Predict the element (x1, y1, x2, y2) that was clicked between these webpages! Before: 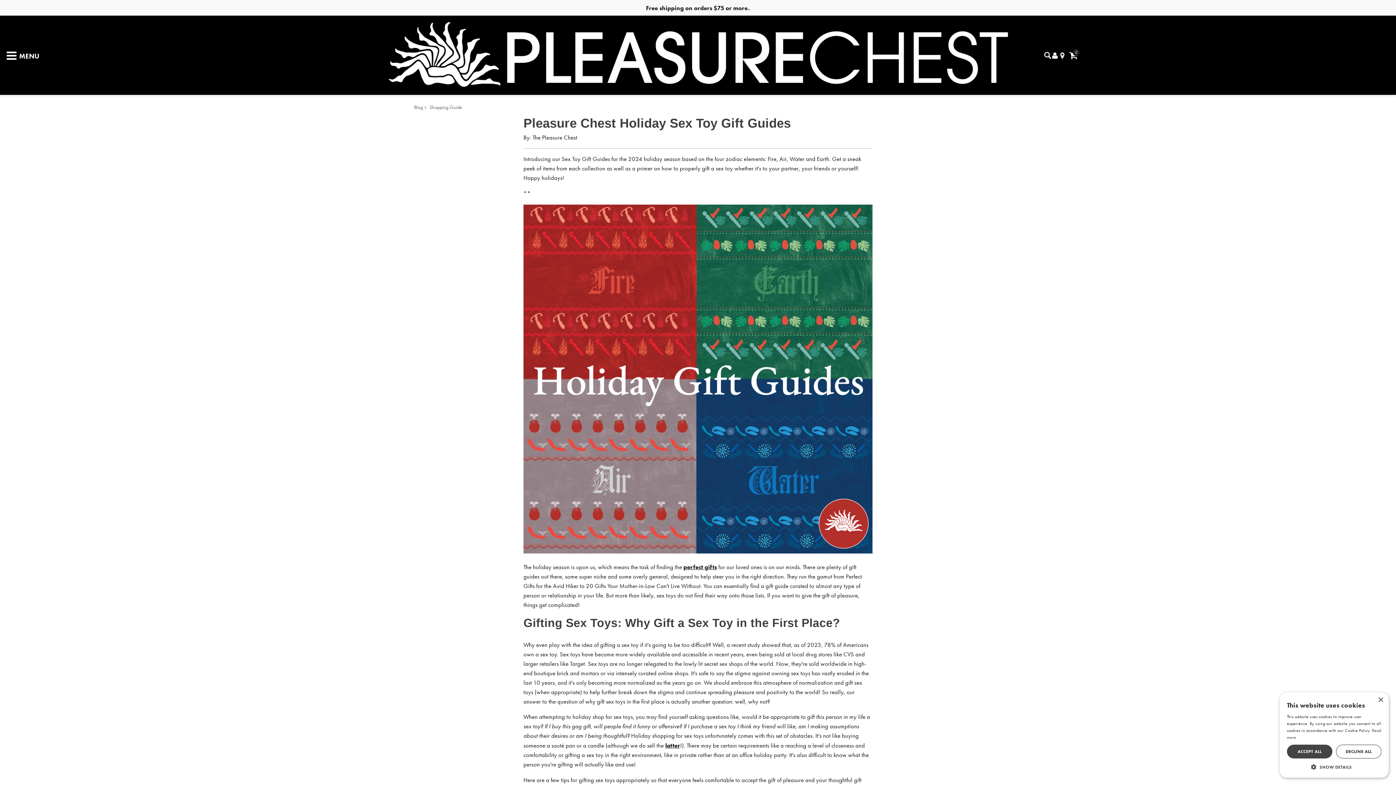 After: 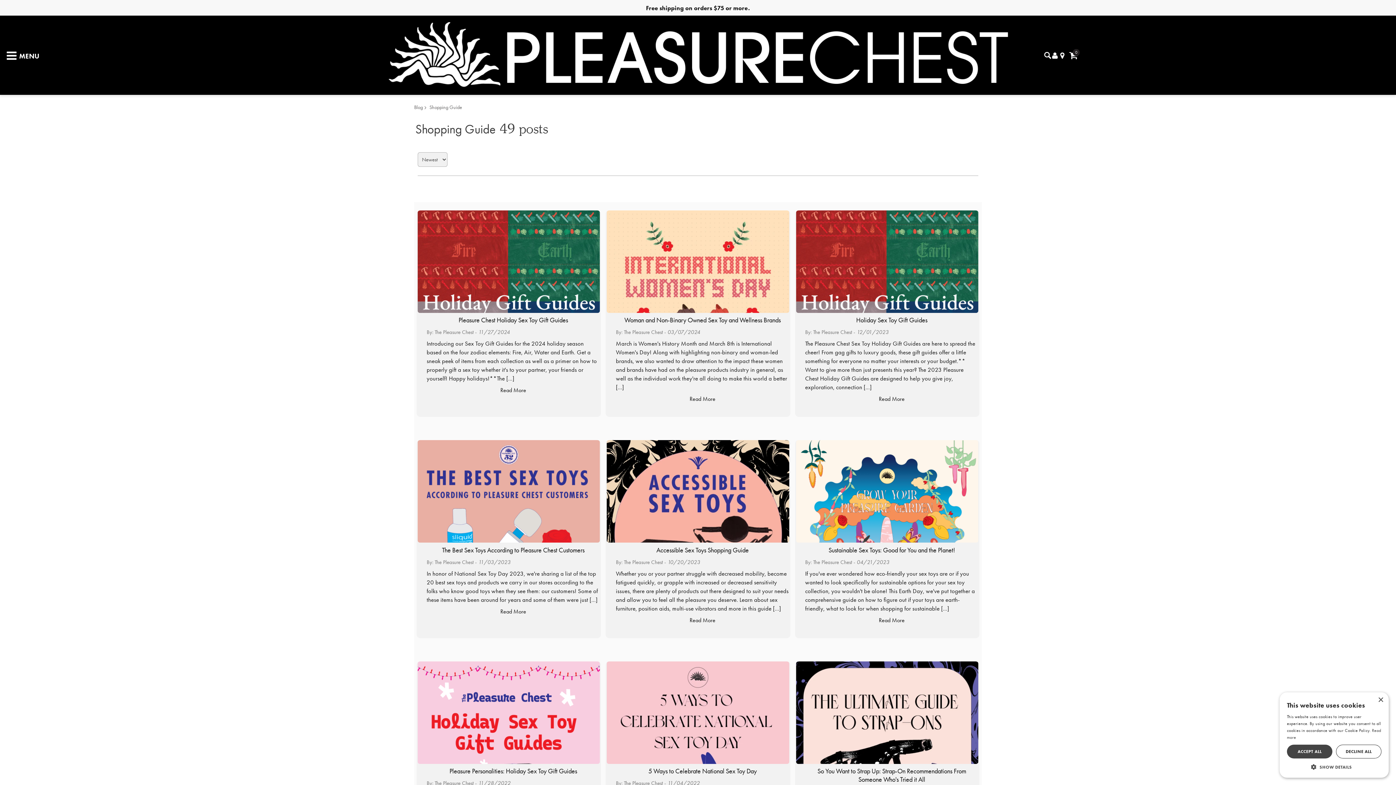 Action: bbox: (429, 104, 462, 110) label: Shopping Guide